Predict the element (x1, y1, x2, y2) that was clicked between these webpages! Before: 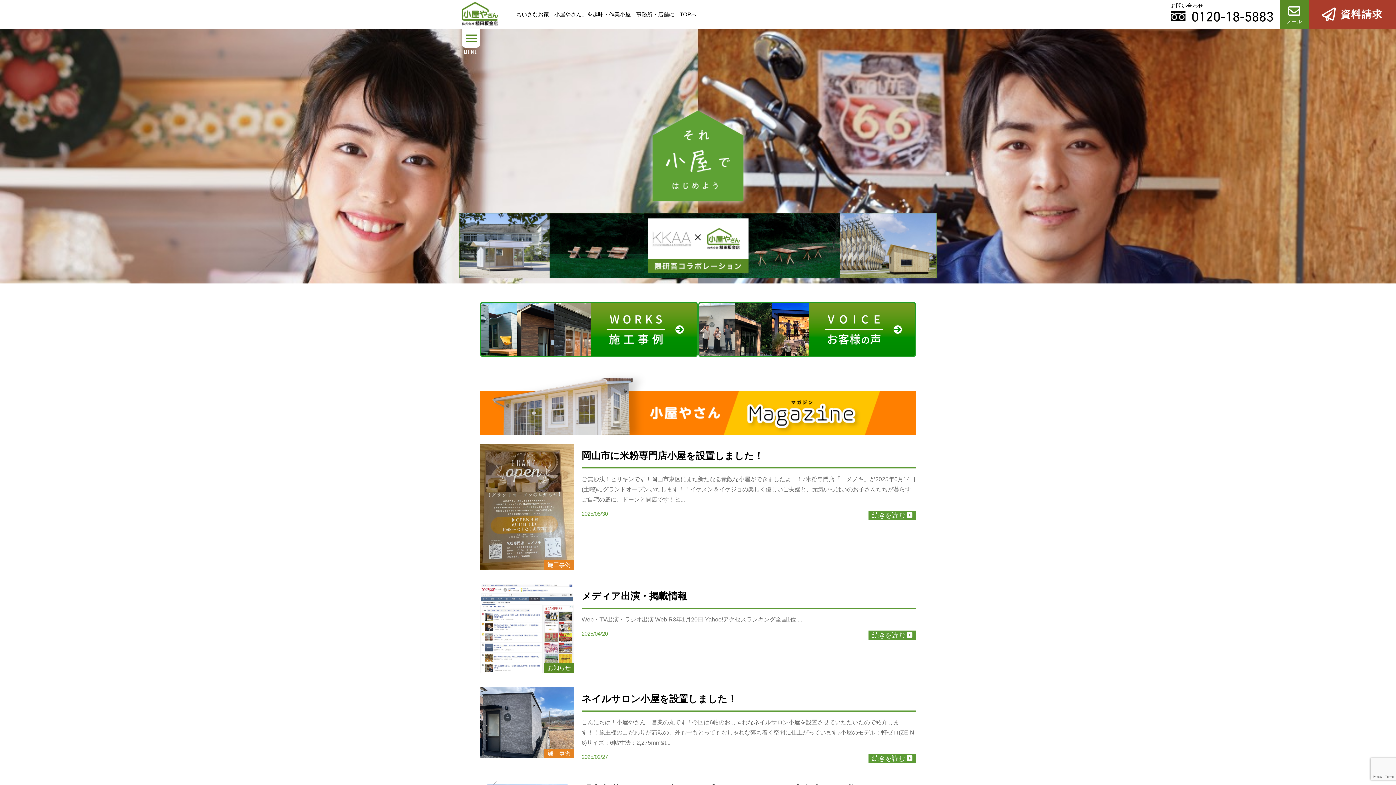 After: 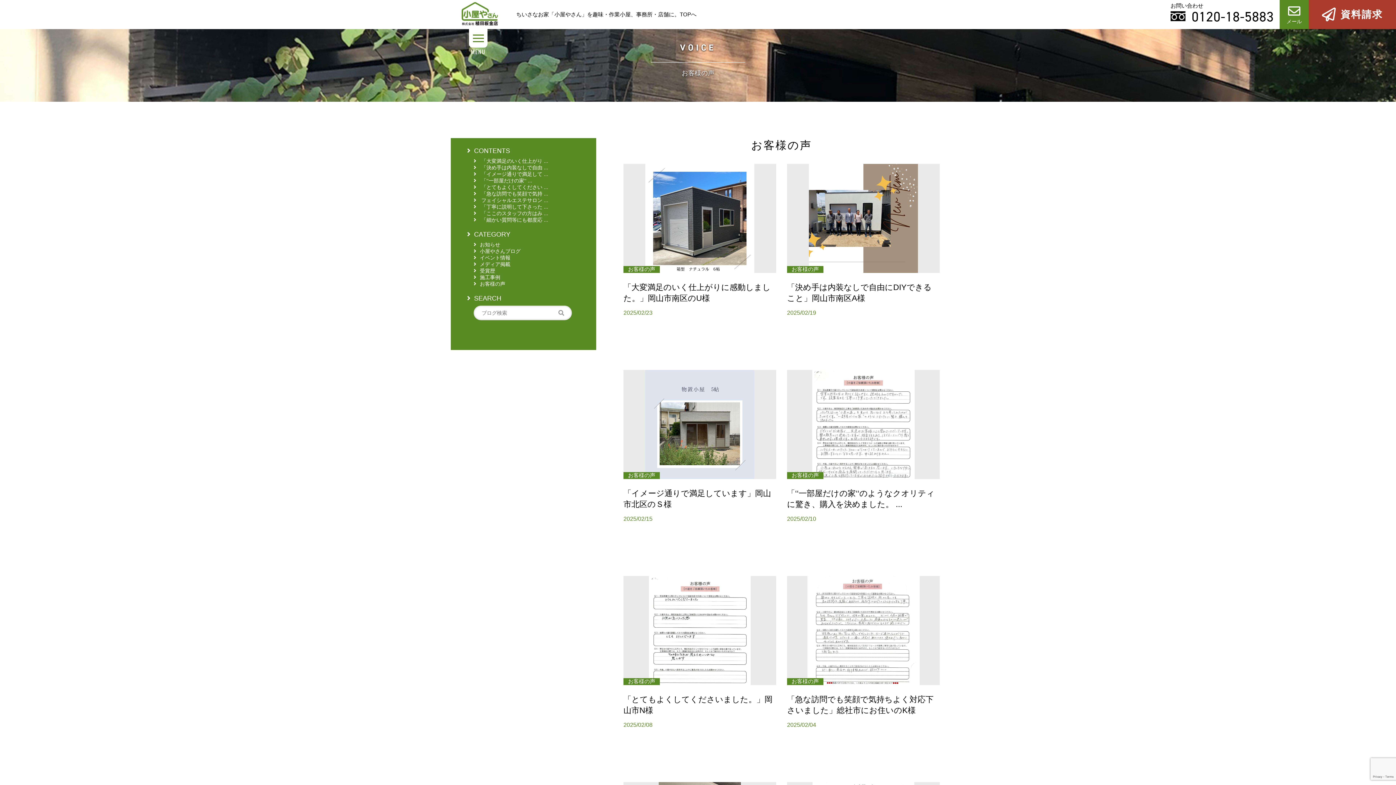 Action: bbox: (698, 301, 916, 357)